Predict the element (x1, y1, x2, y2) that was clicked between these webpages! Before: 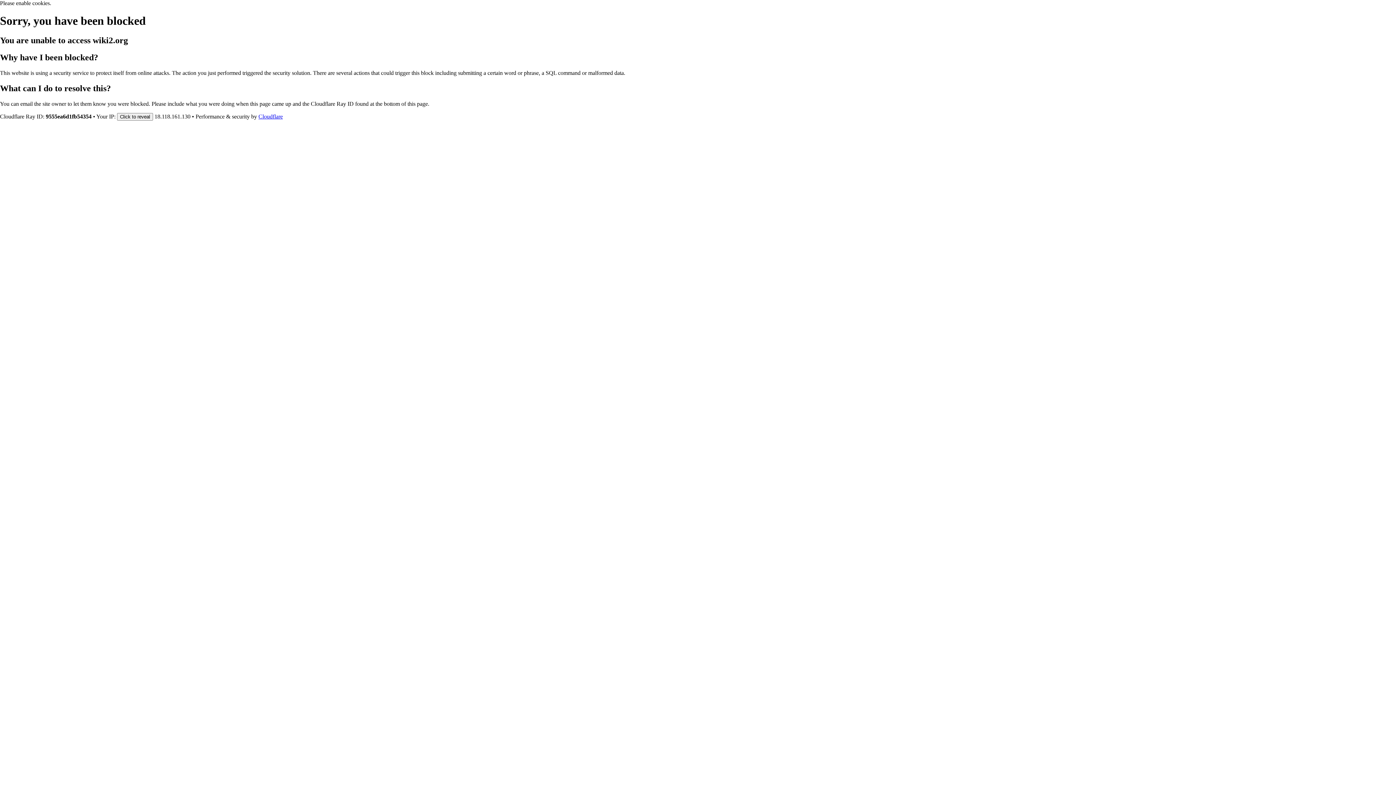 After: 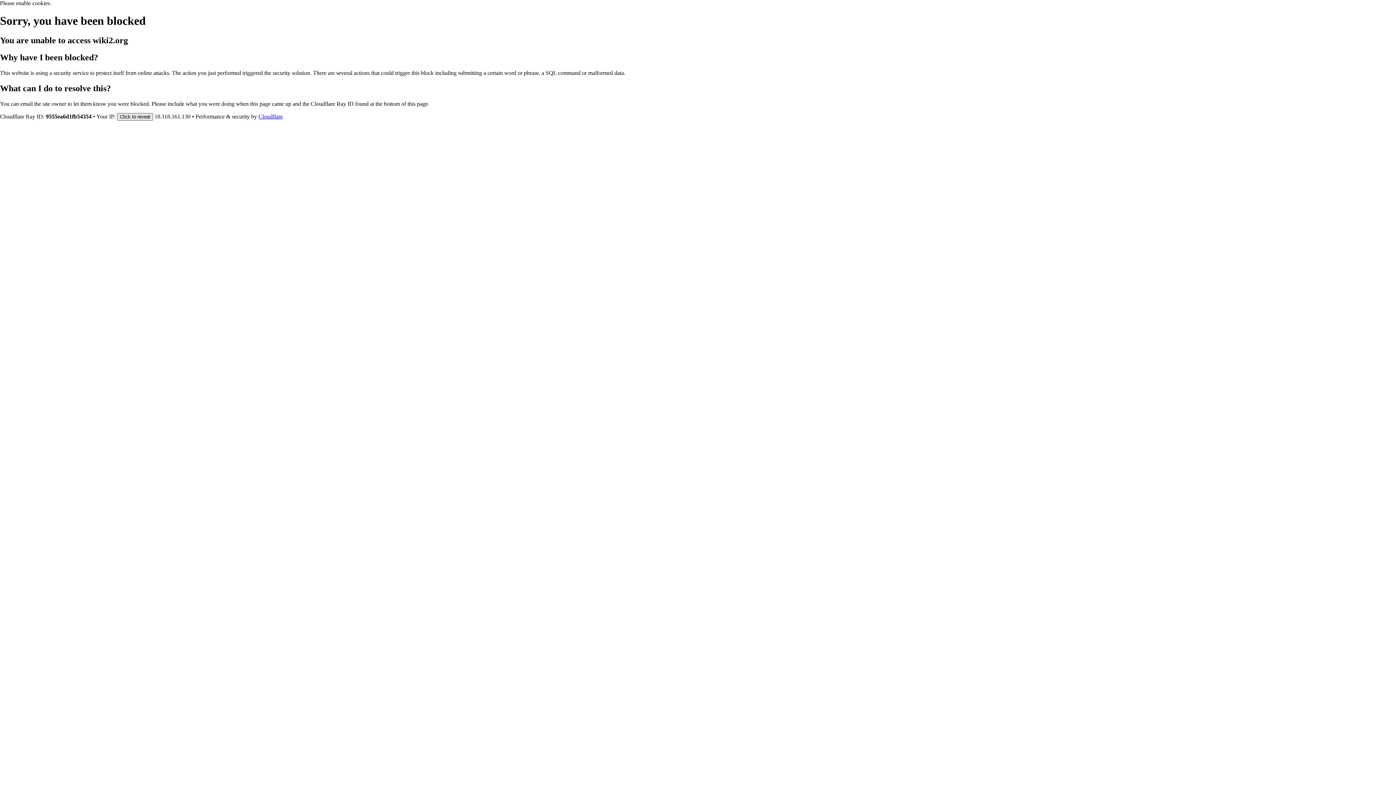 Action: bbox: (117, 112, 153, 120) label: Click to reveal